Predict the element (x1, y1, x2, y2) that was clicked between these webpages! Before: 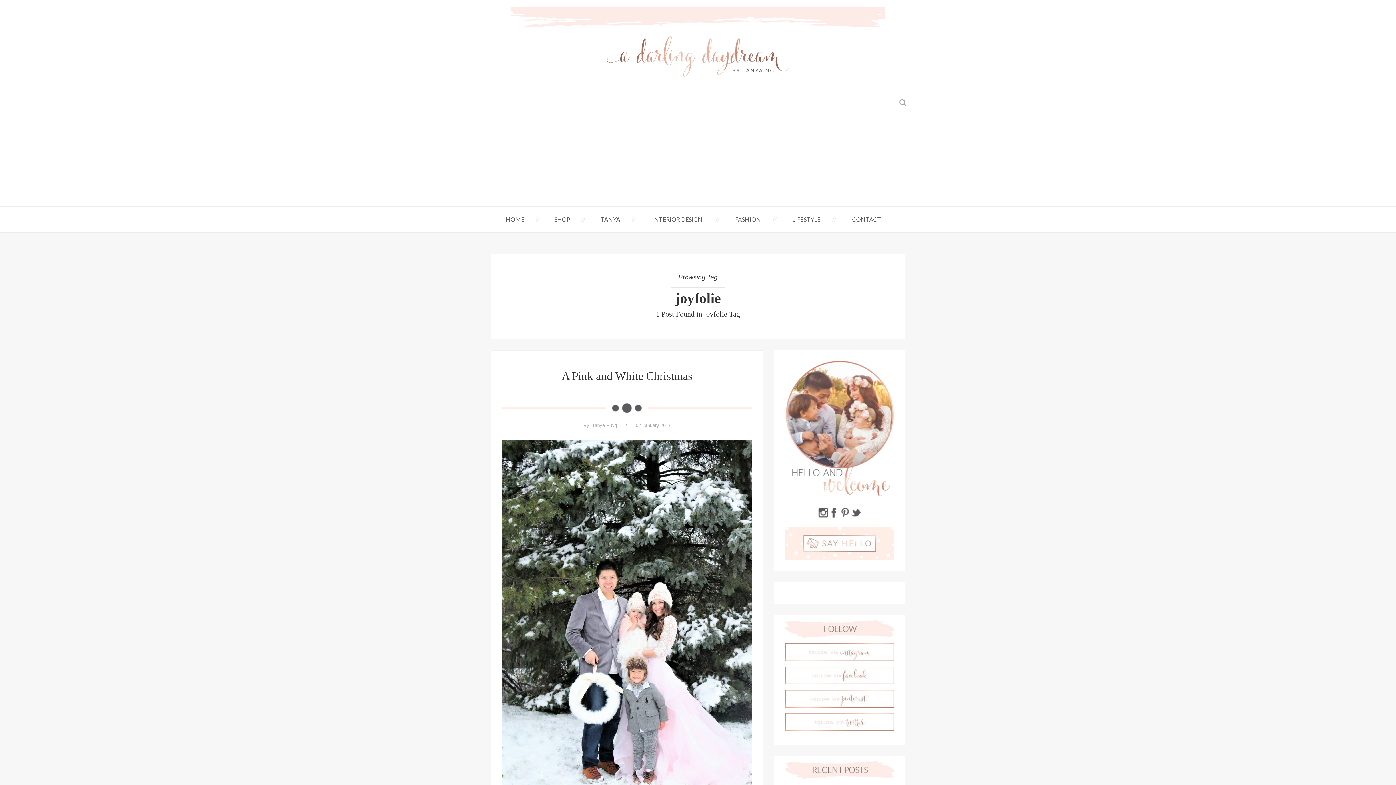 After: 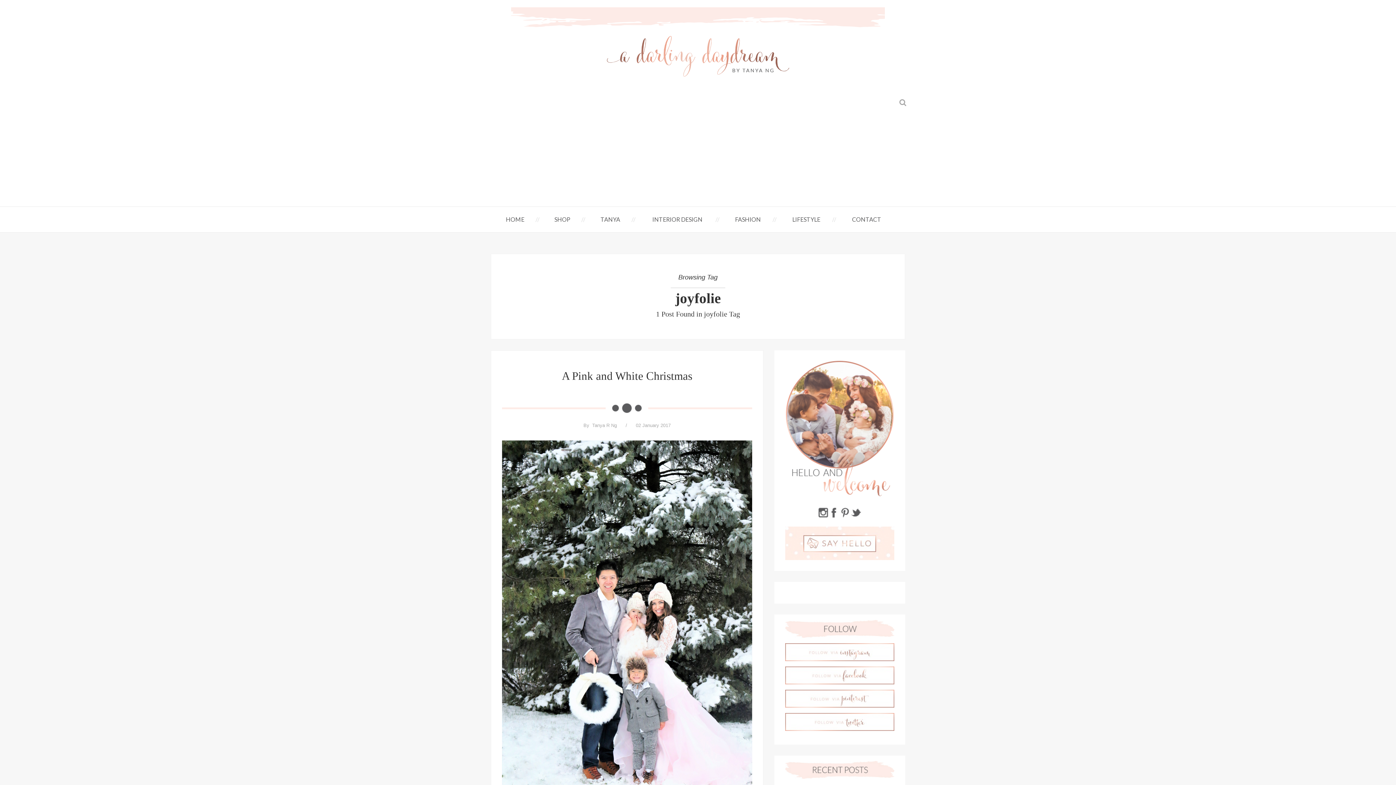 Action: bbox: (818, 507, 829, 518) label:  